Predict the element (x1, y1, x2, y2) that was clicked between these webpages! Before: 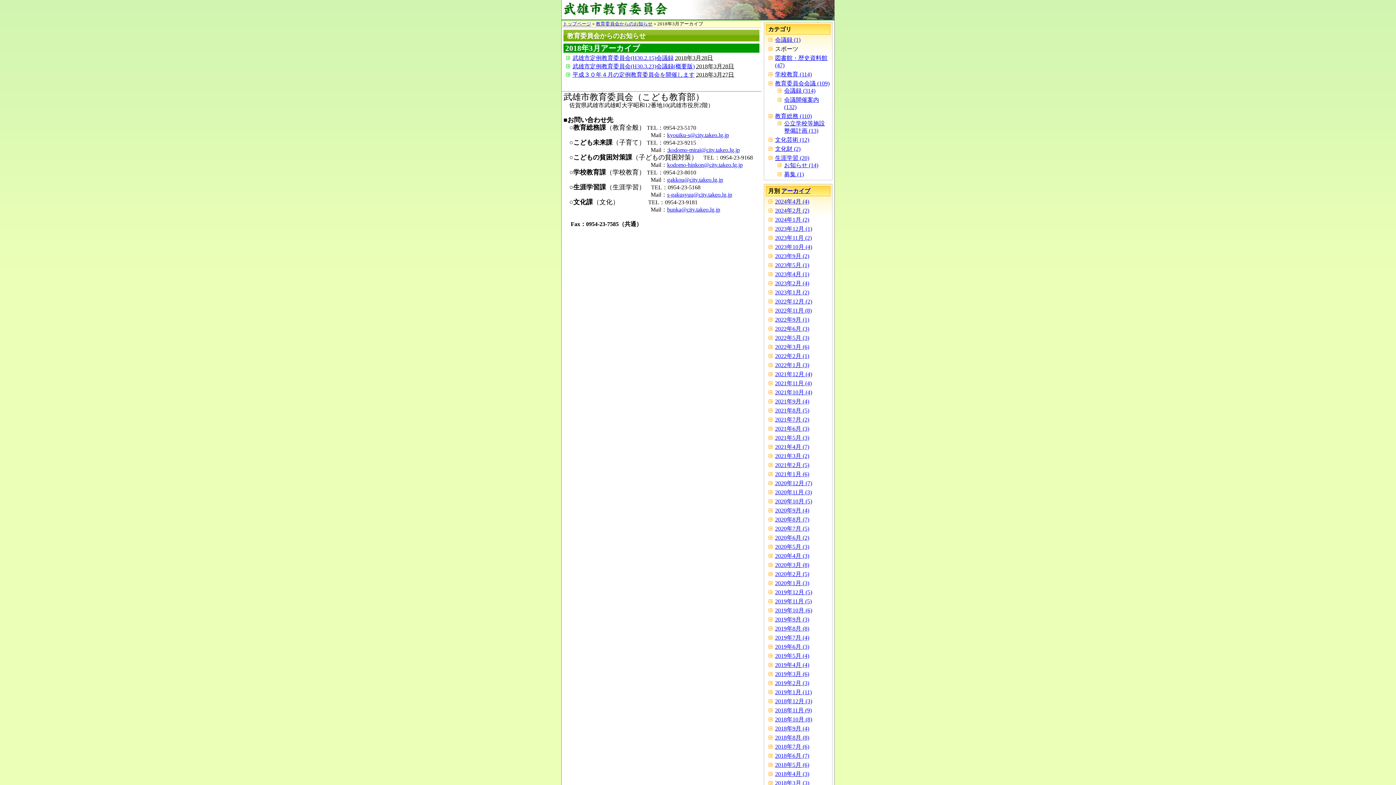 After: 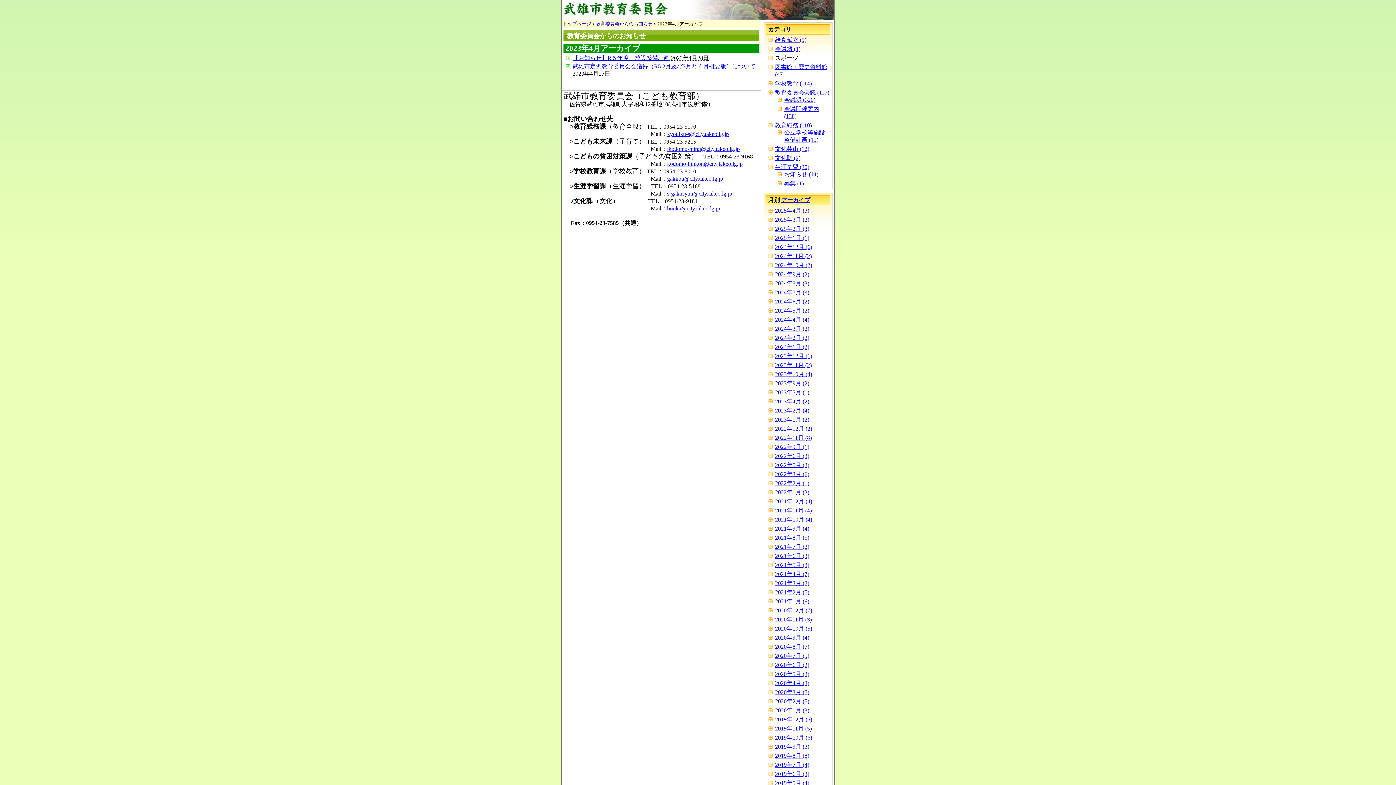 Action: bbox: (775, 271, 809, 277) label: 2023年4月 (1)